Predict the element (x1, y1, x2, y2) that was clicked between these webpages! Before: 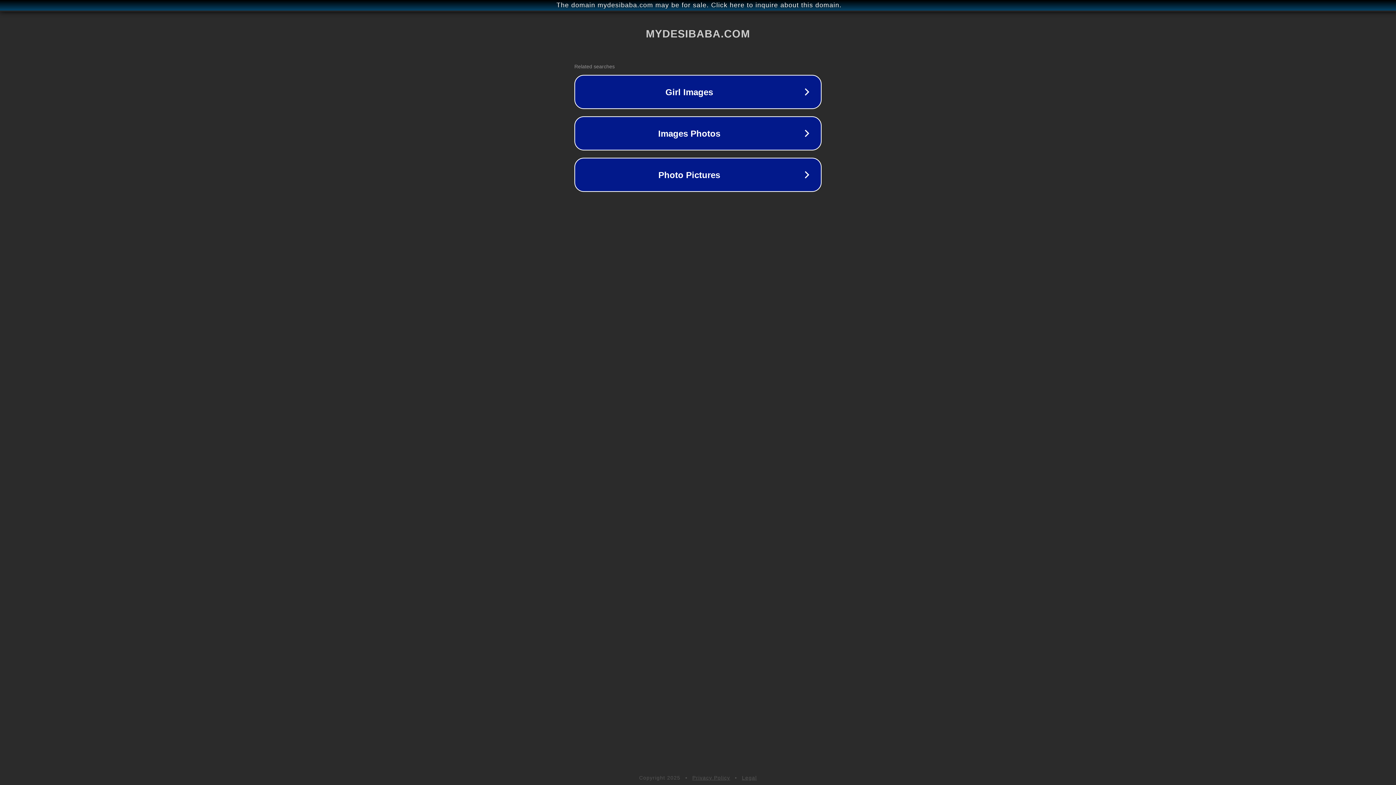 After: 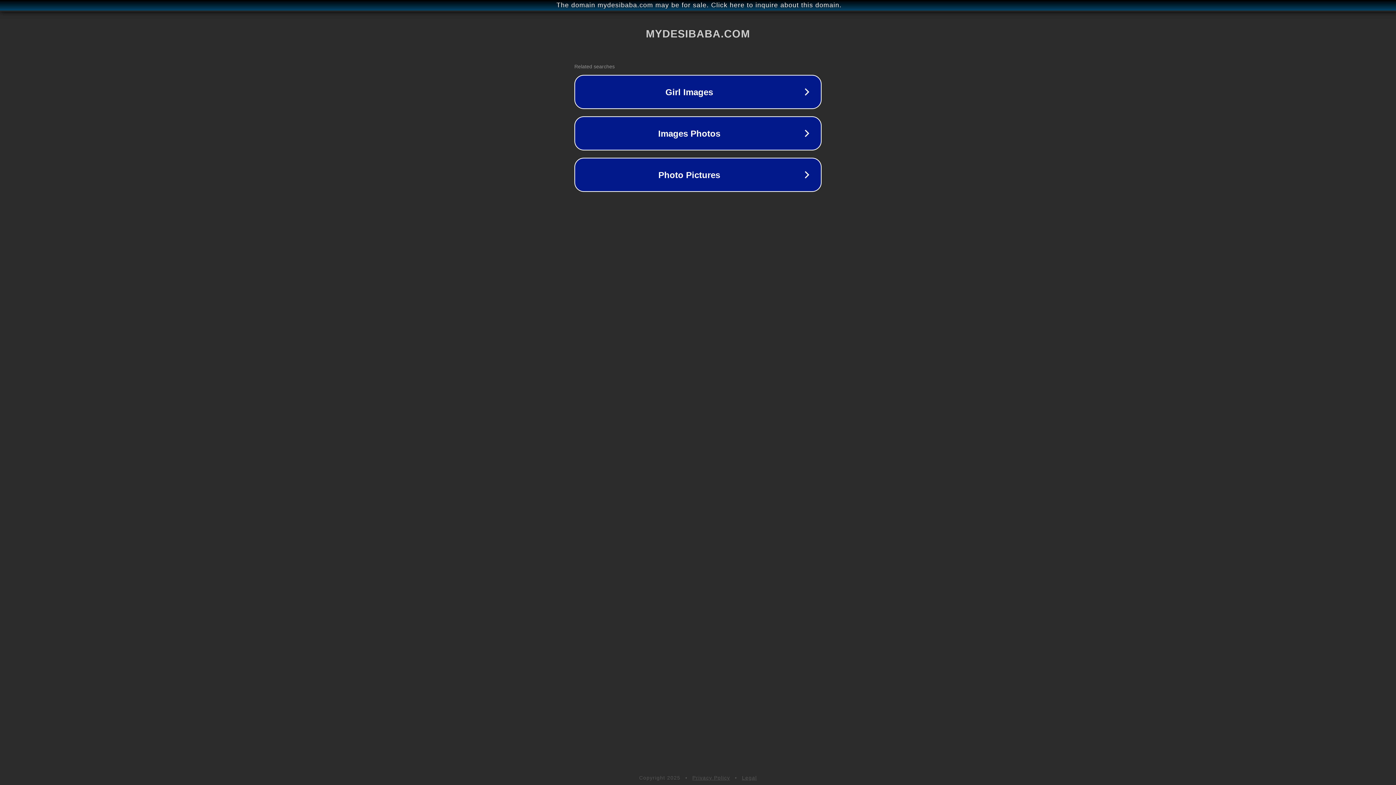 Action: label: Privacy Policy bbox: (692, 775, 730, 781)